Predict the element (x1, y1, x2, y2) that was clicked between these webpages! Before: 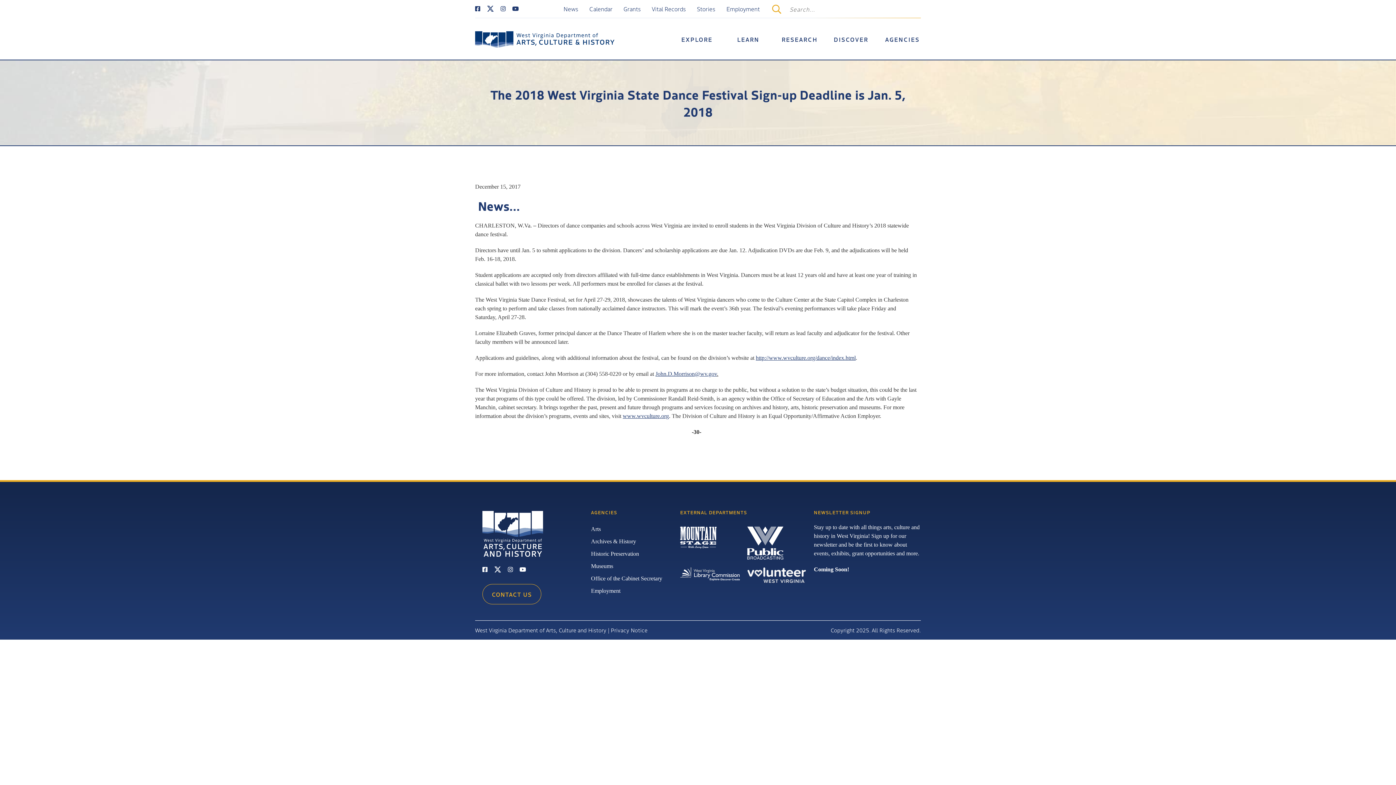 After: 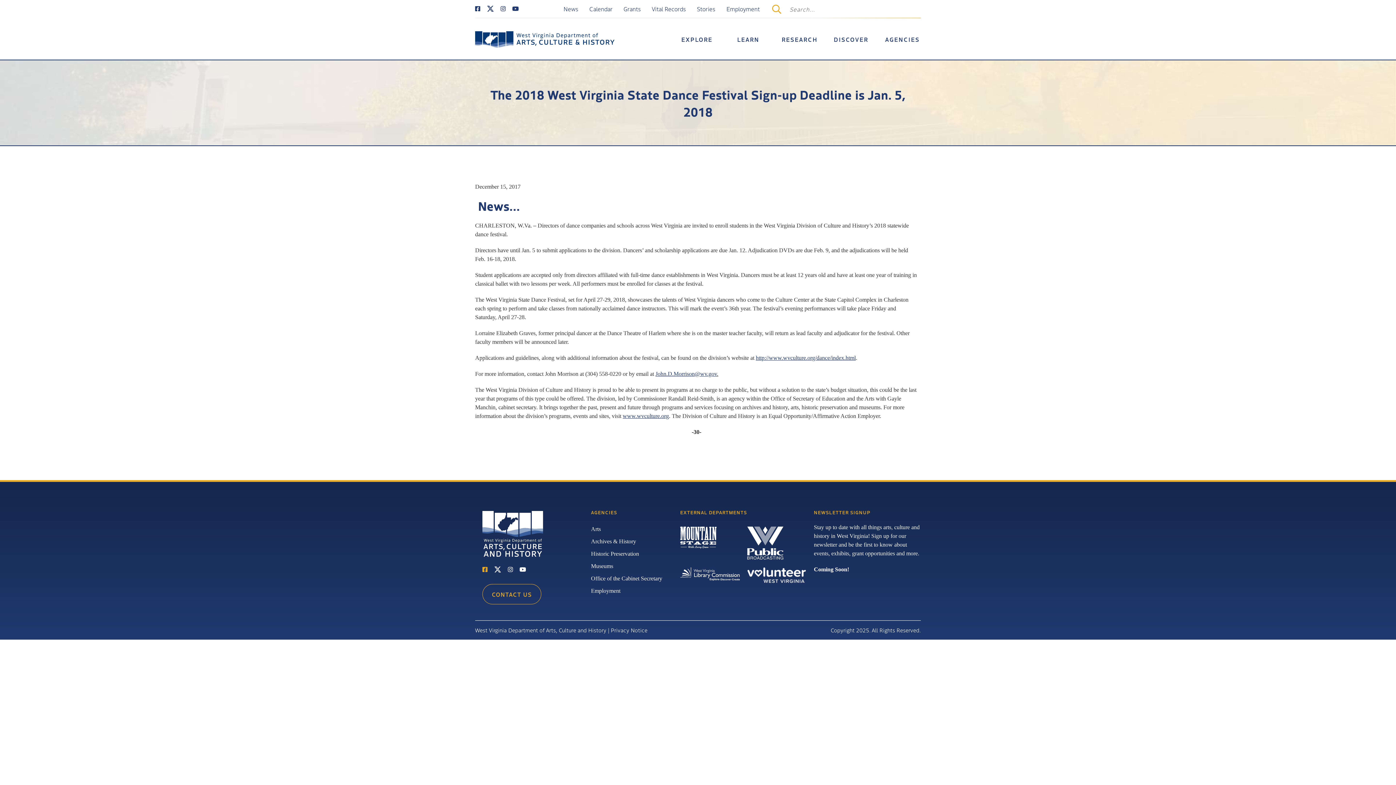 Action: label: Link to our Facebook page bbox: (482, 564, 487, 577)